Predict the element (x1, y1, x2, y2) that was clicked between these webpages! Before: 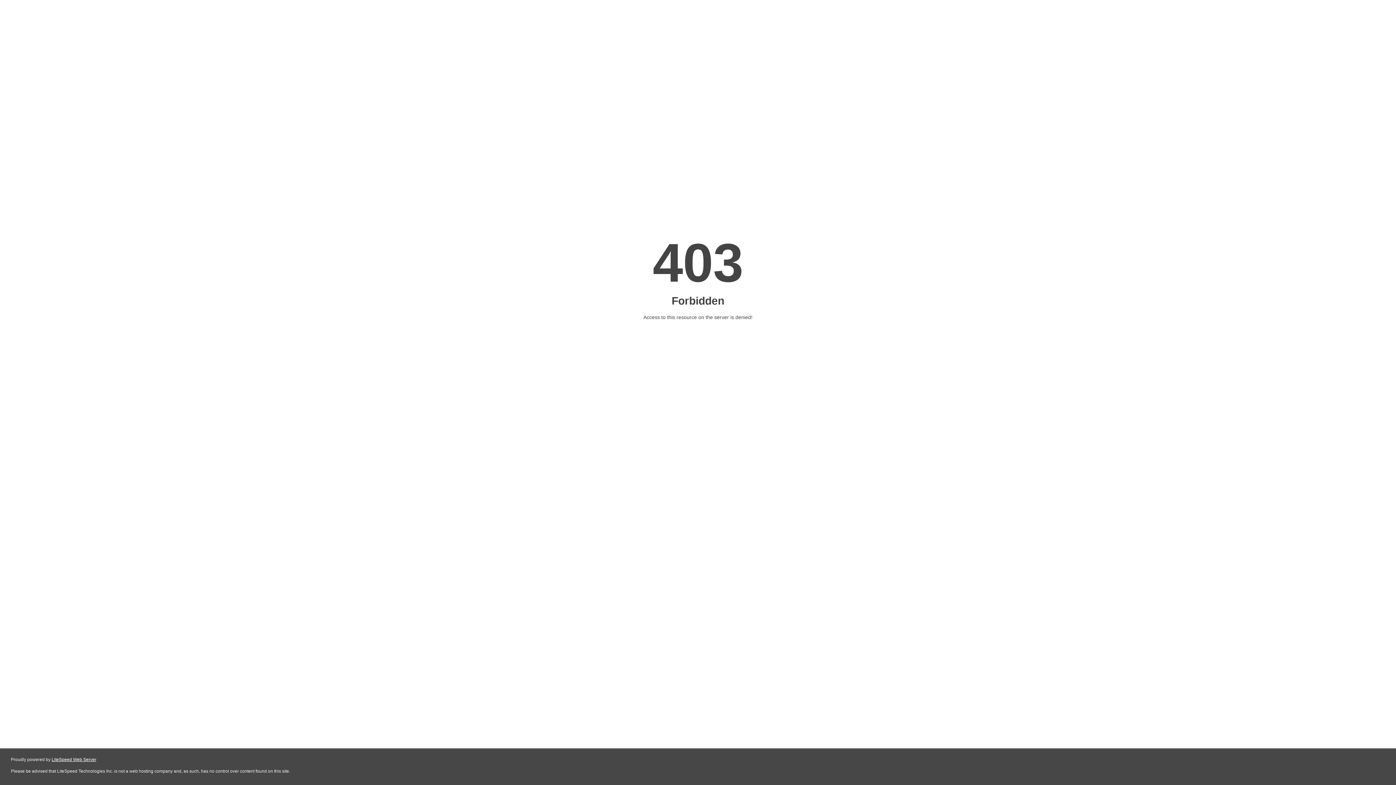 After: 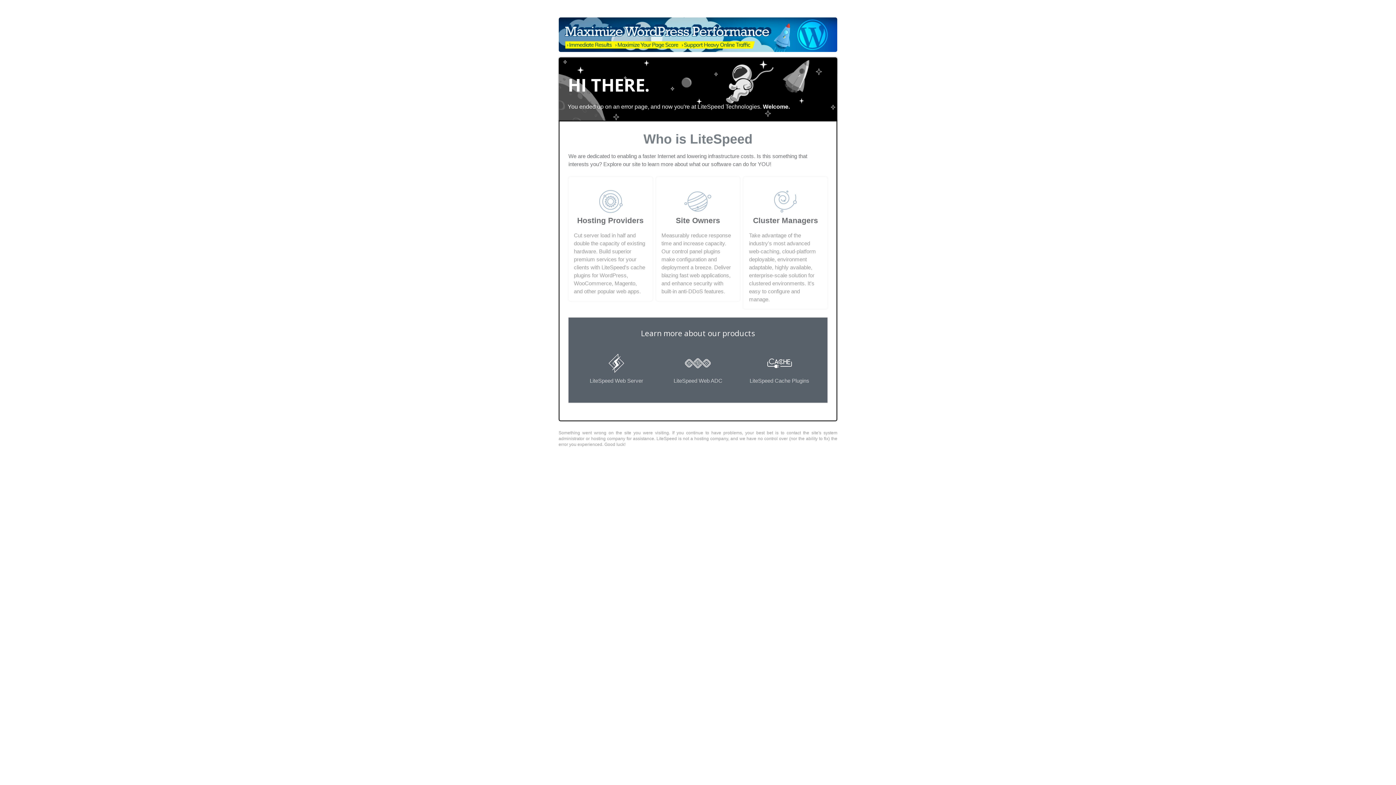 Action: label: LiteSpeed Web Server bbox: (51, 757, 96, 762)